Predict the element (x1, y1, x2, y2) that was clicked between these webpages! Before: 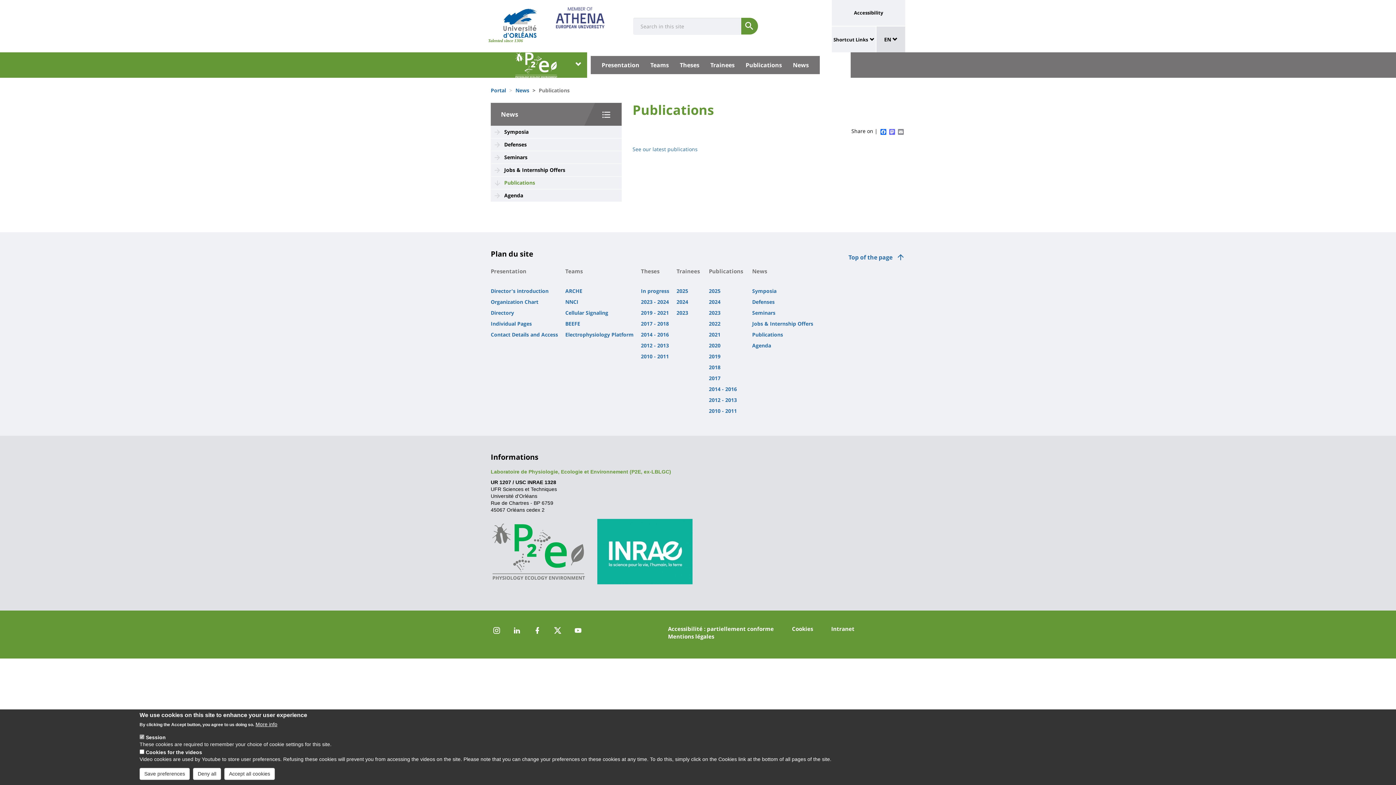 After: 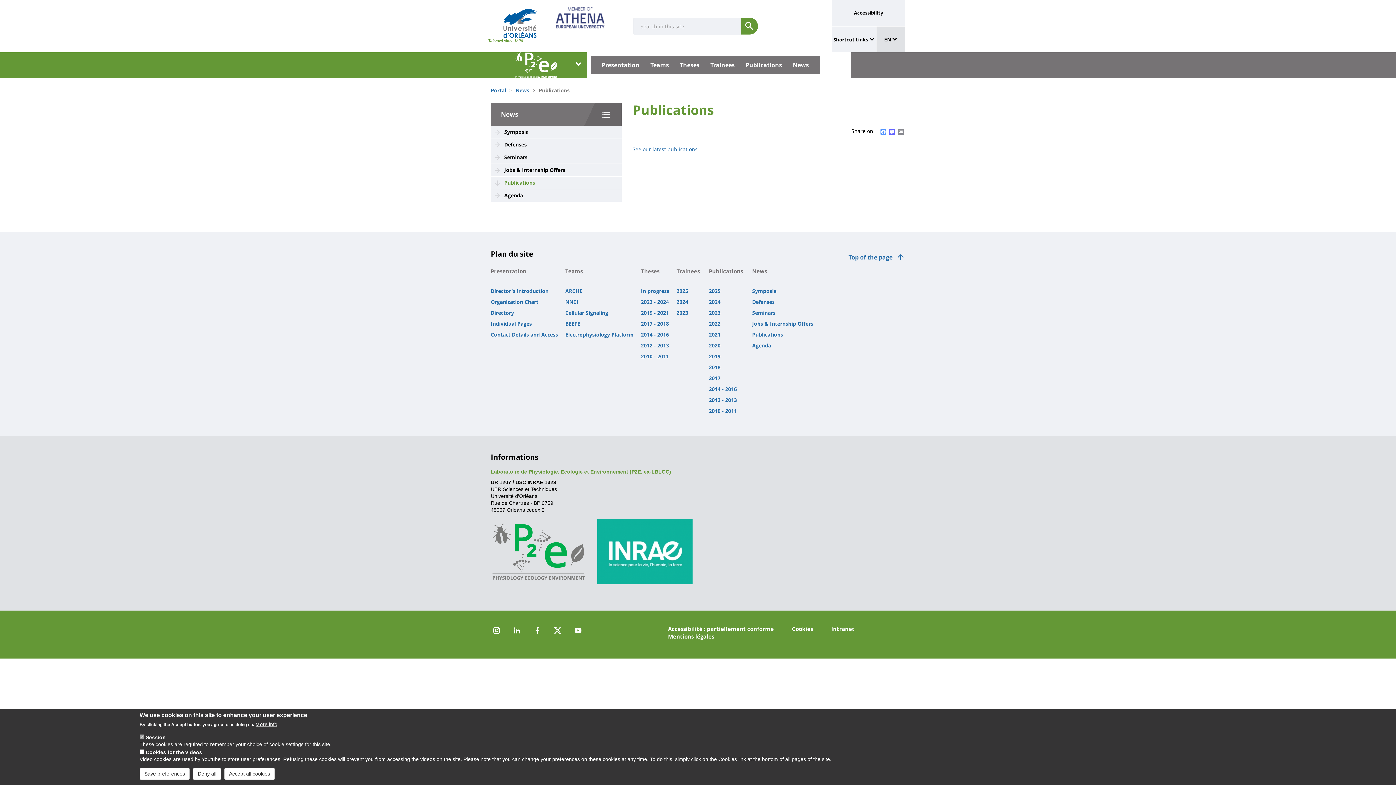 Action: bbox: (879, 128, 887, 134) label: Facebook